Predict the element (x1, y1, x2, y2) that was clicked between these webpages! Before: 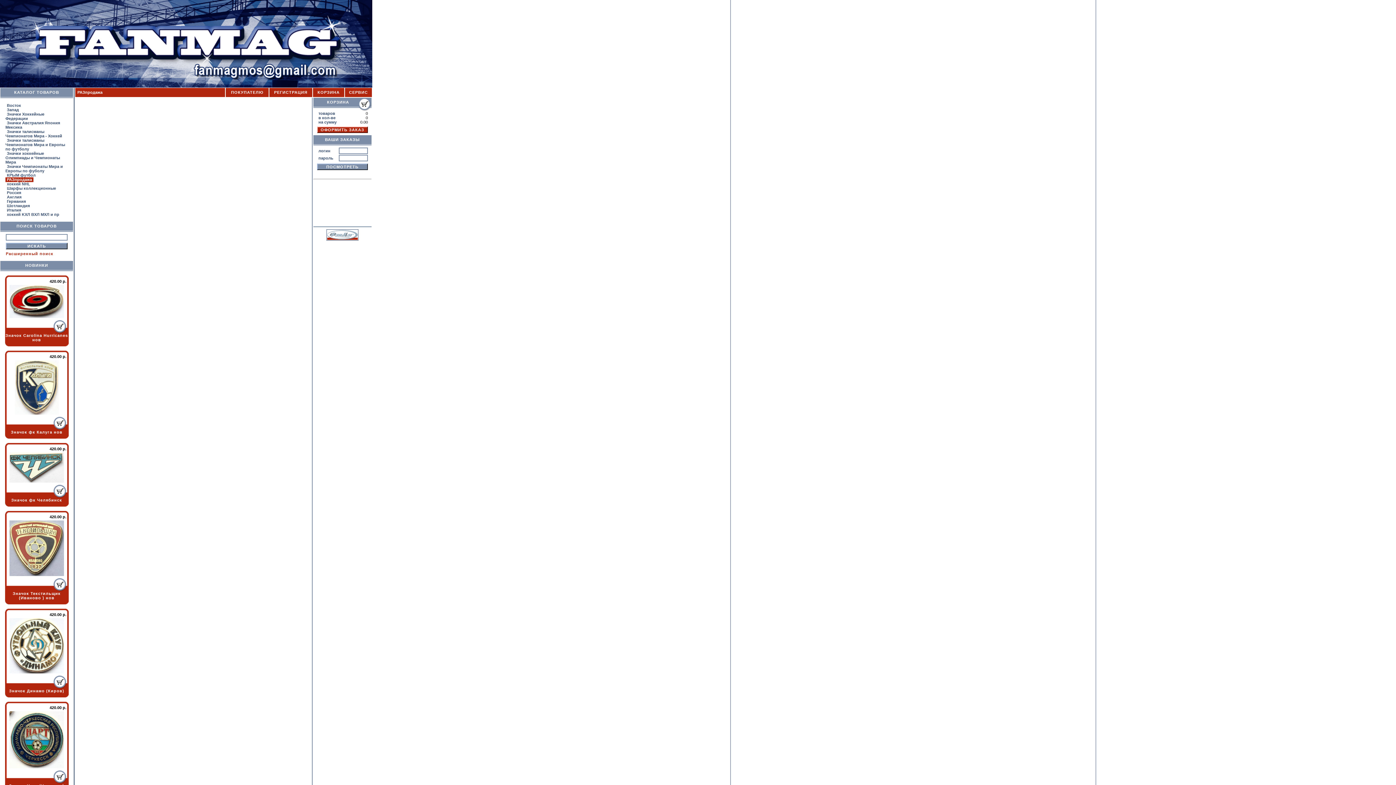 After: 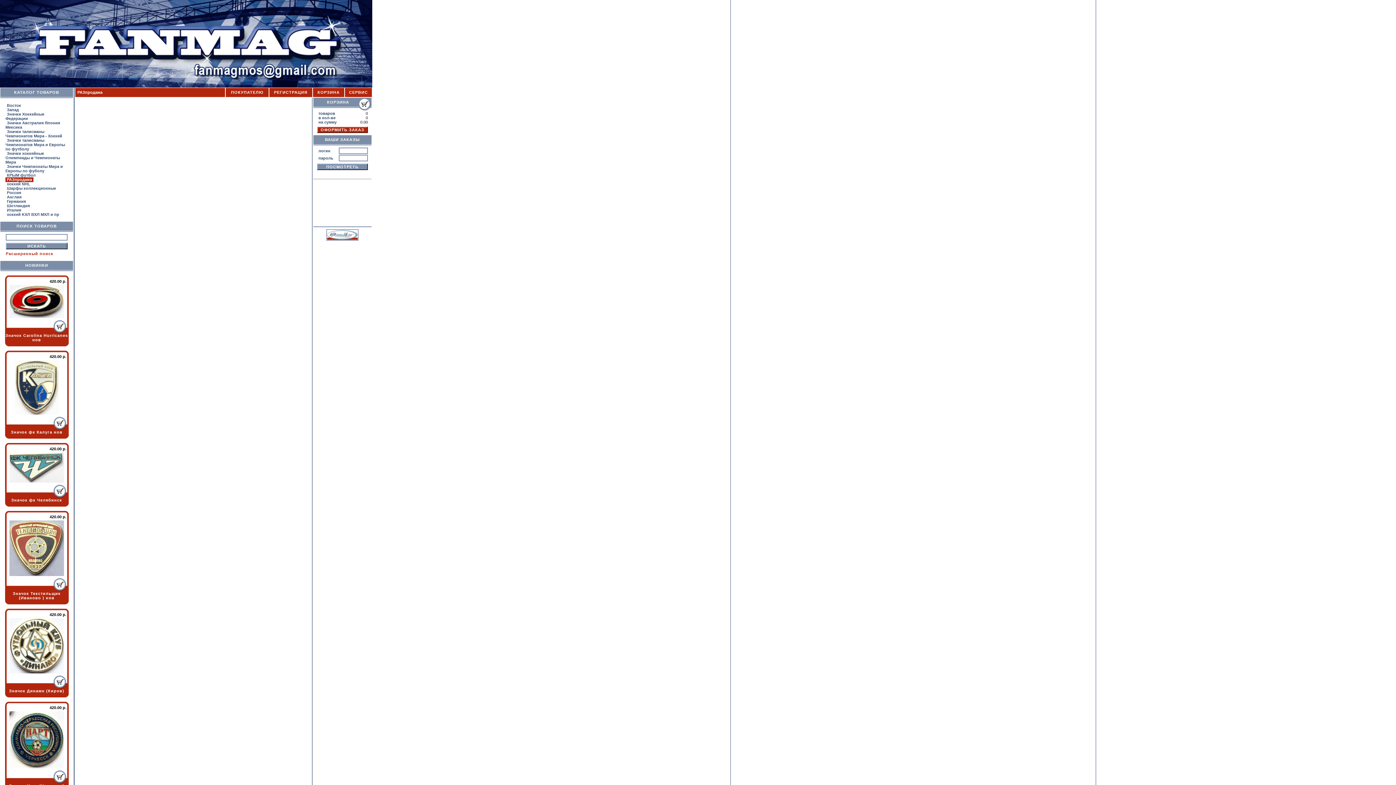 Action: bbox: (109, 84, 372, 88)